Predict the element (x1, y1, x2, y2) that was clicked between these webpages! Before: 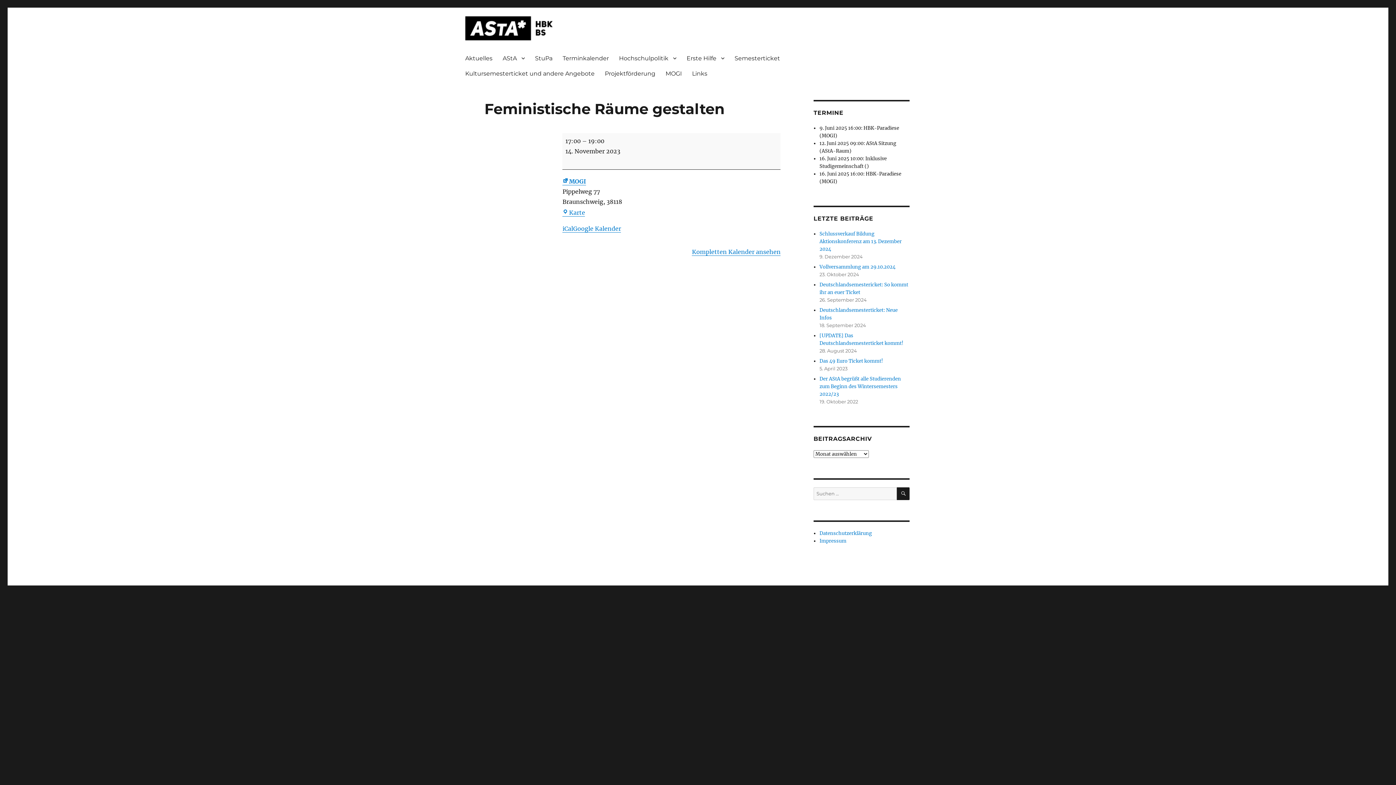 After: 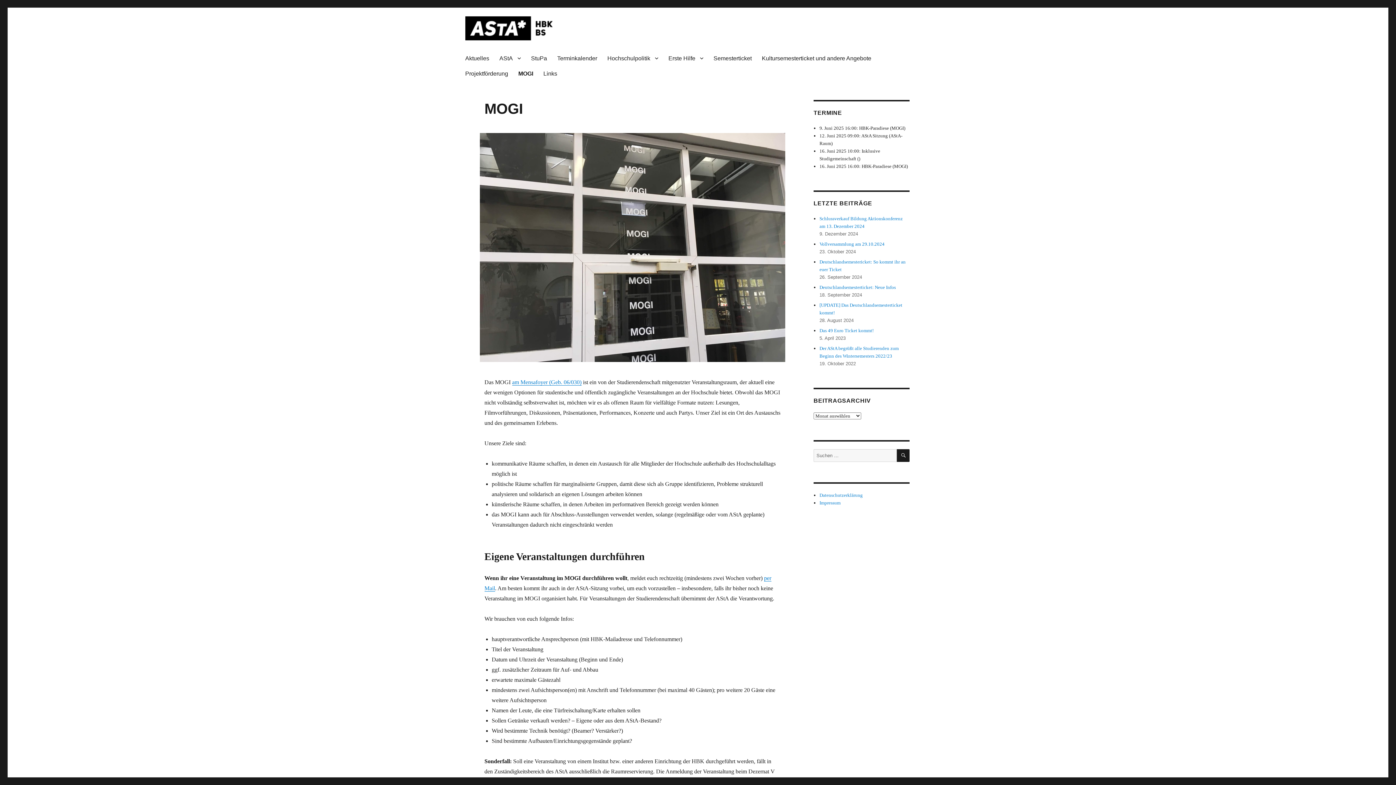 Action: label: MOGI bbox: (660, 65, 687, 81)